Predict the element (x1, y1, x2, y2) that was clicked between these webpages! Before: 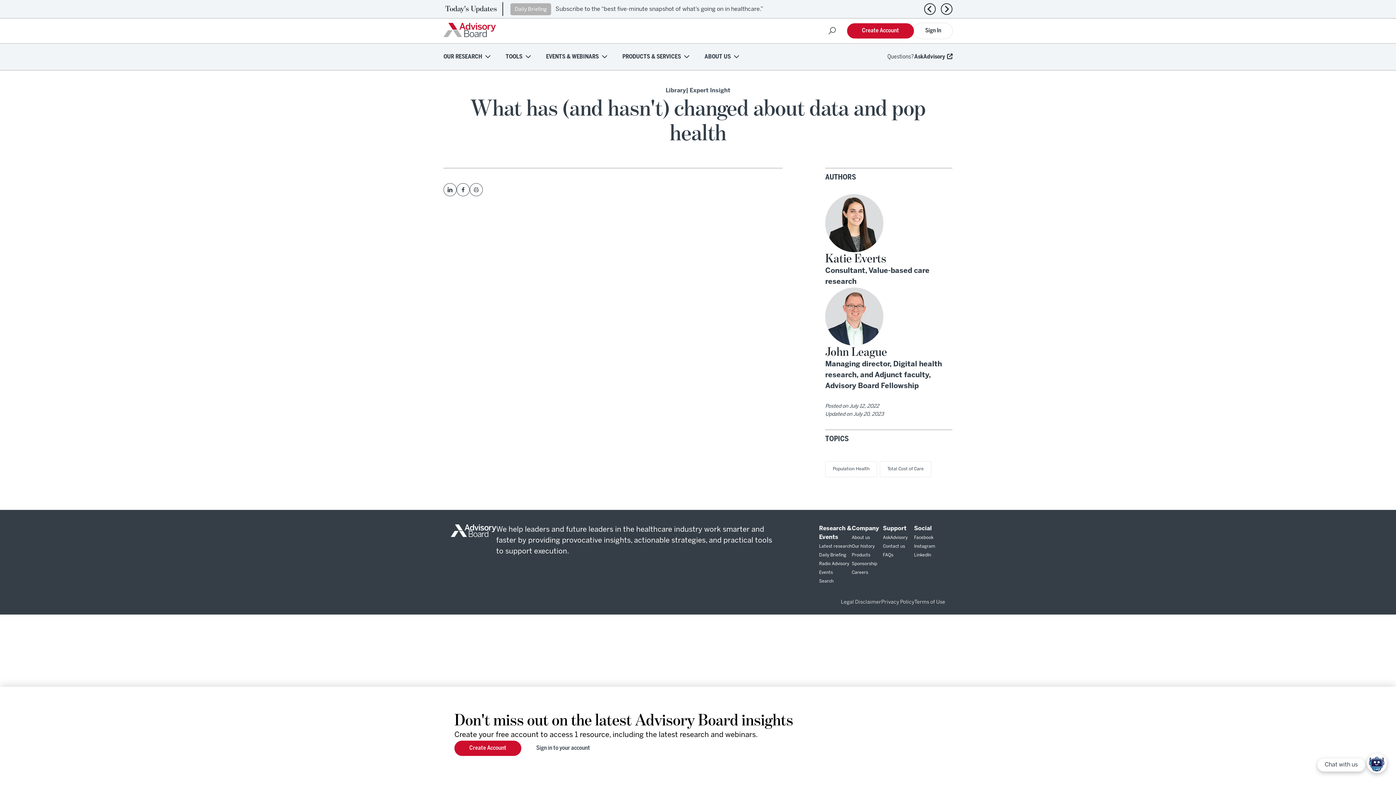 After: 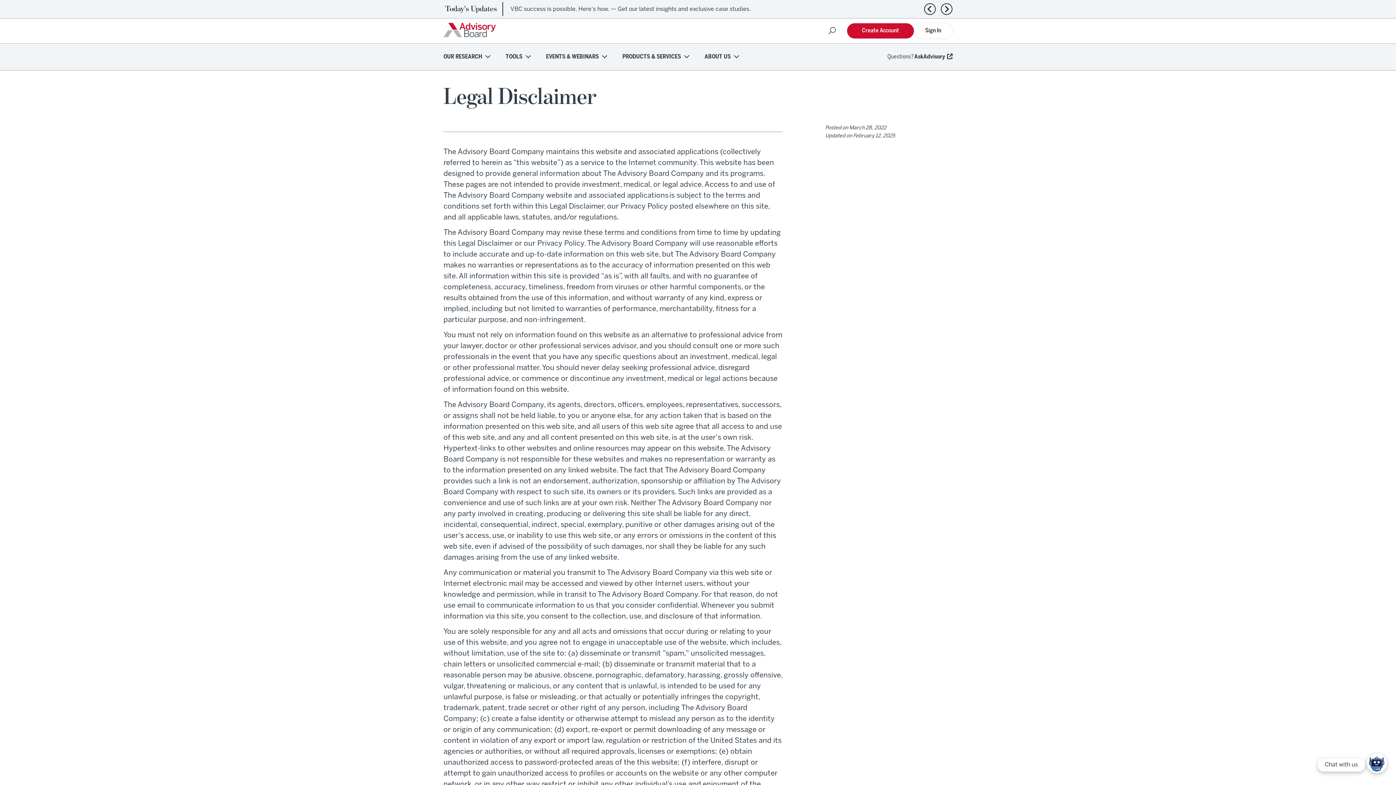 Action: bbox: (841, 598, 881, 605) label: Legal Disclaimer